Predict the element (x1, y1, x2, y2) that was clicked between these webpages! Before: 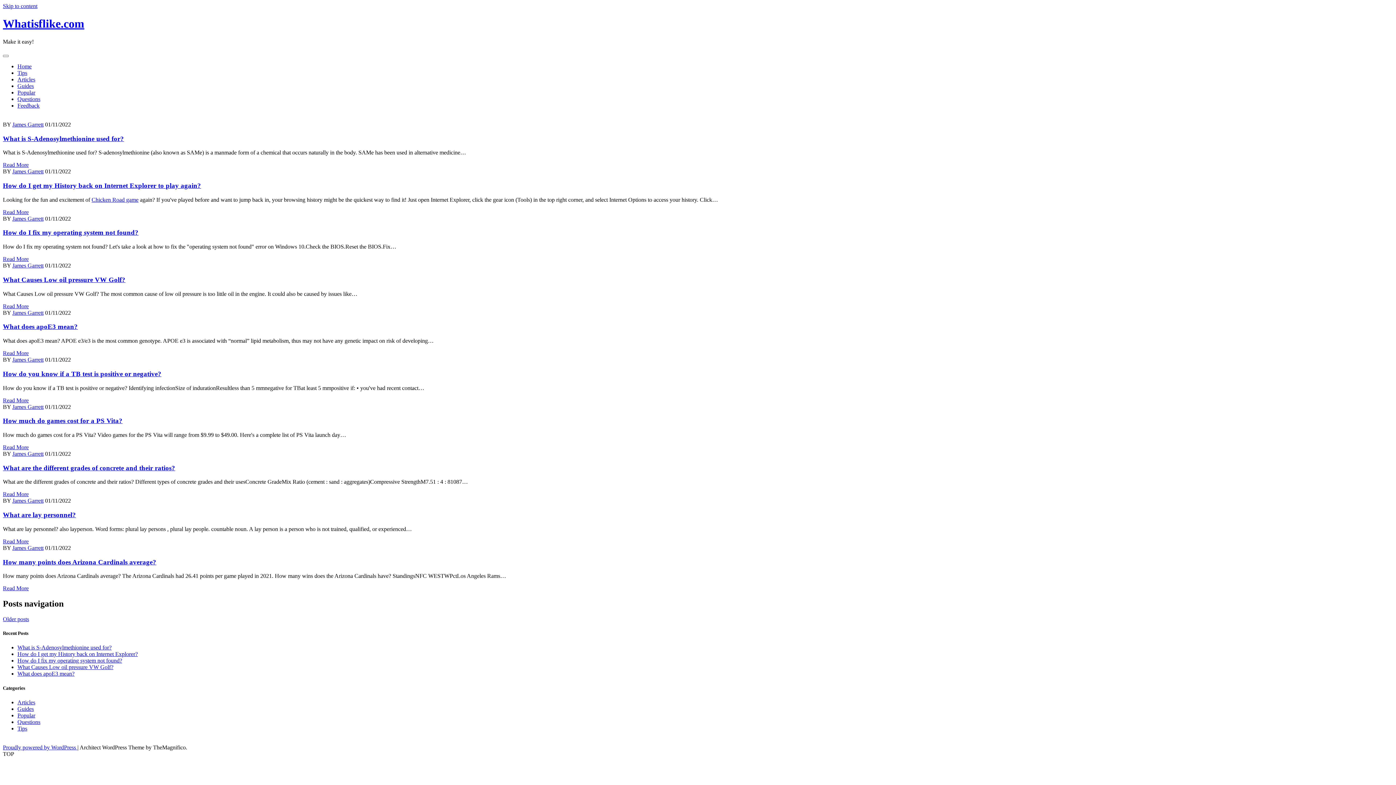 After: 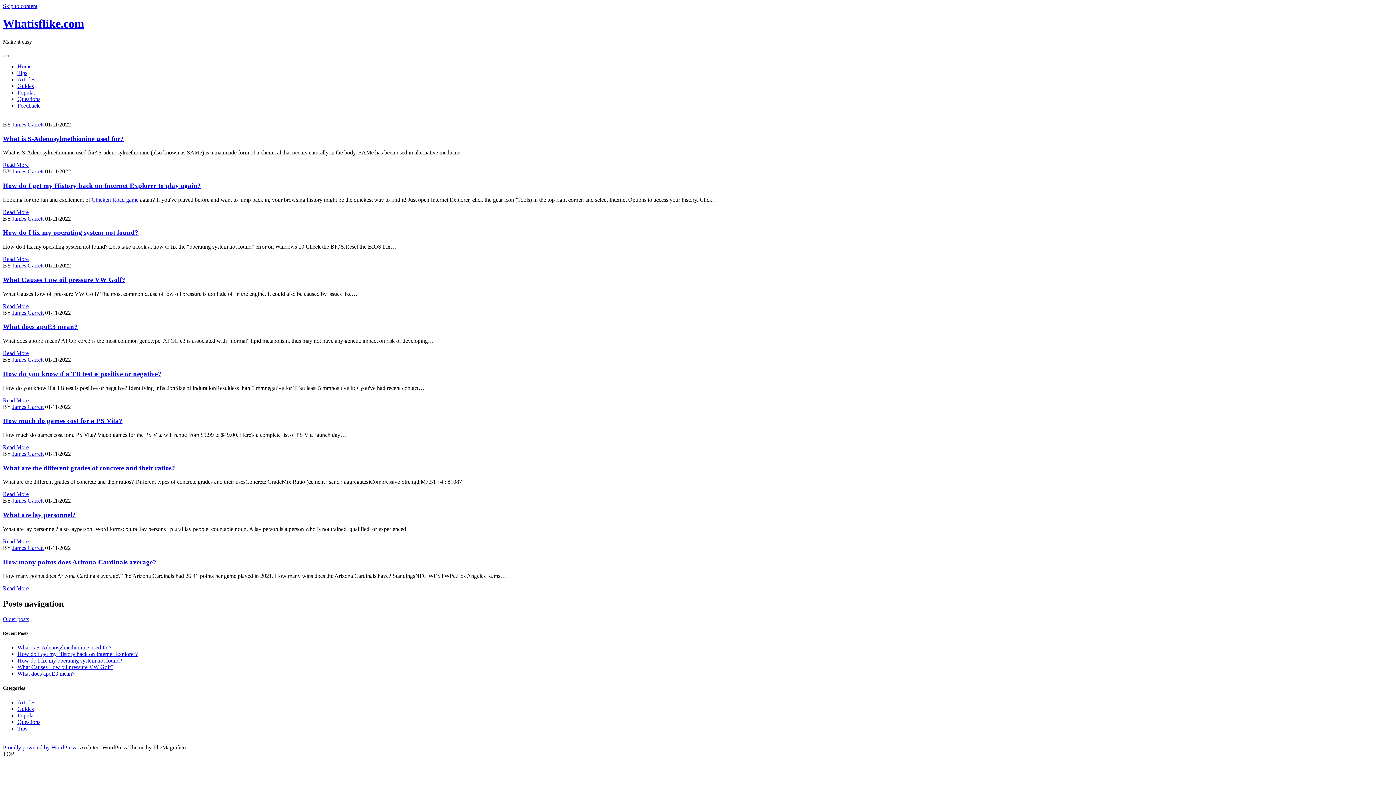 Action: bbox: (12, 497, 43, 504) label: James Garrett